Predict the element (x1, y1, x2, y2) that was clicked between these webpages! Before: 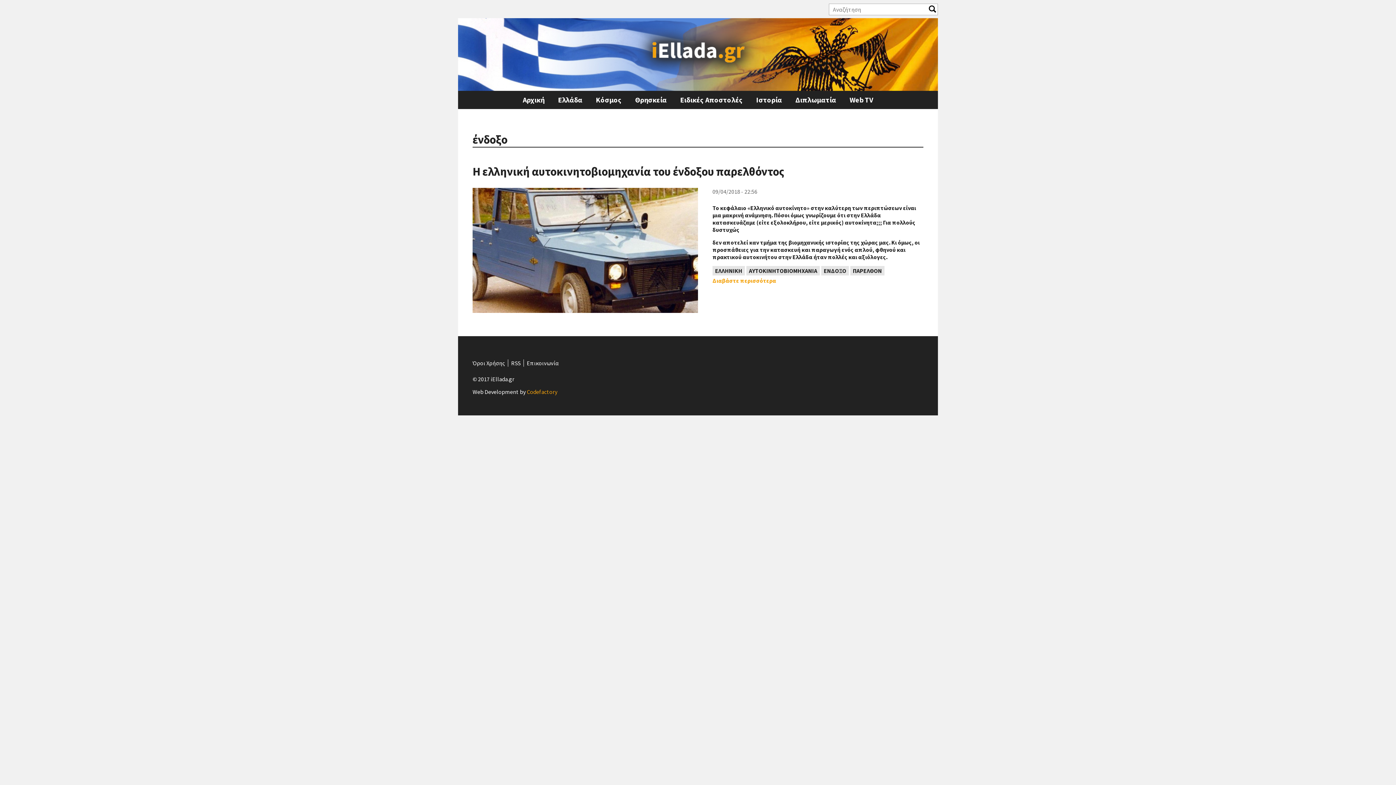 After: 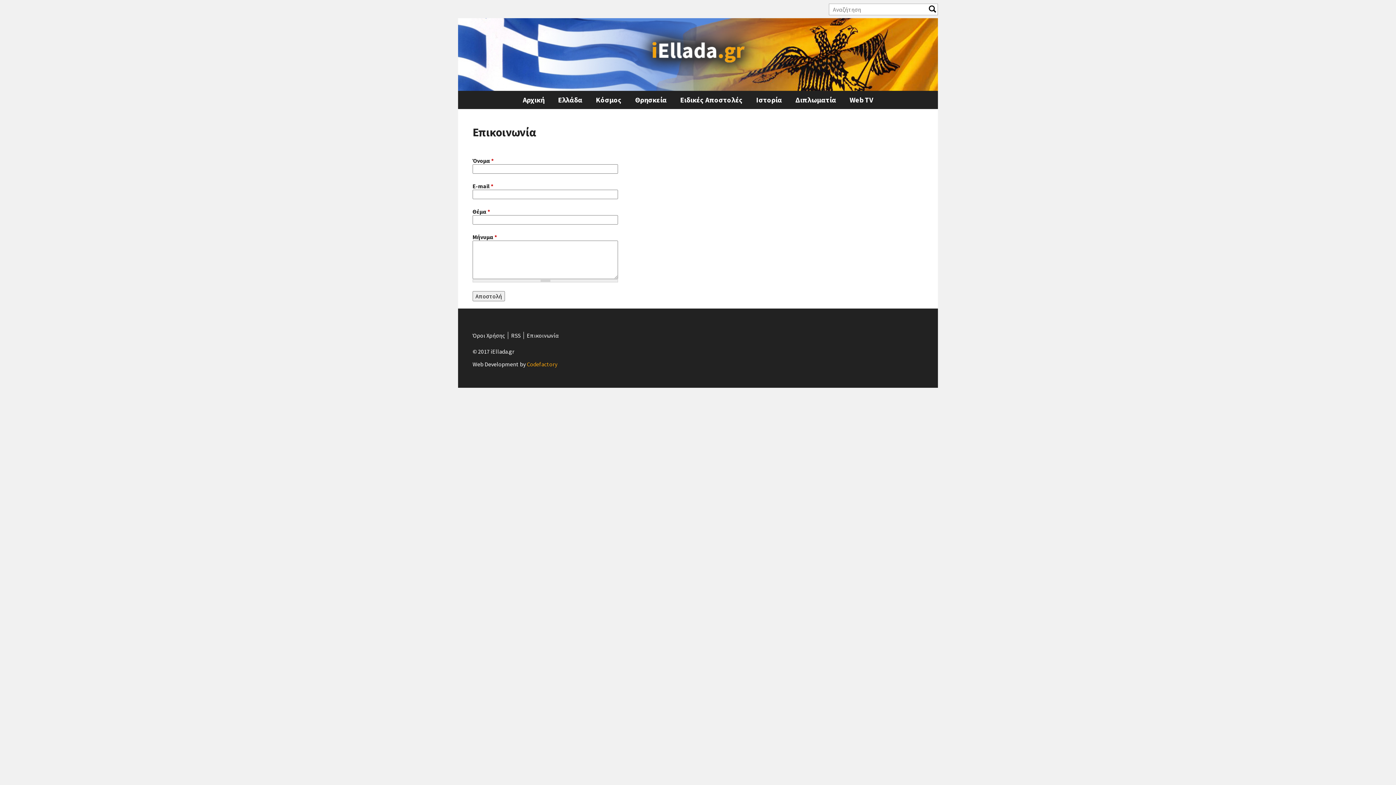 Action: bbox: (526, 359, 558, 367) label: Επικοινωνία